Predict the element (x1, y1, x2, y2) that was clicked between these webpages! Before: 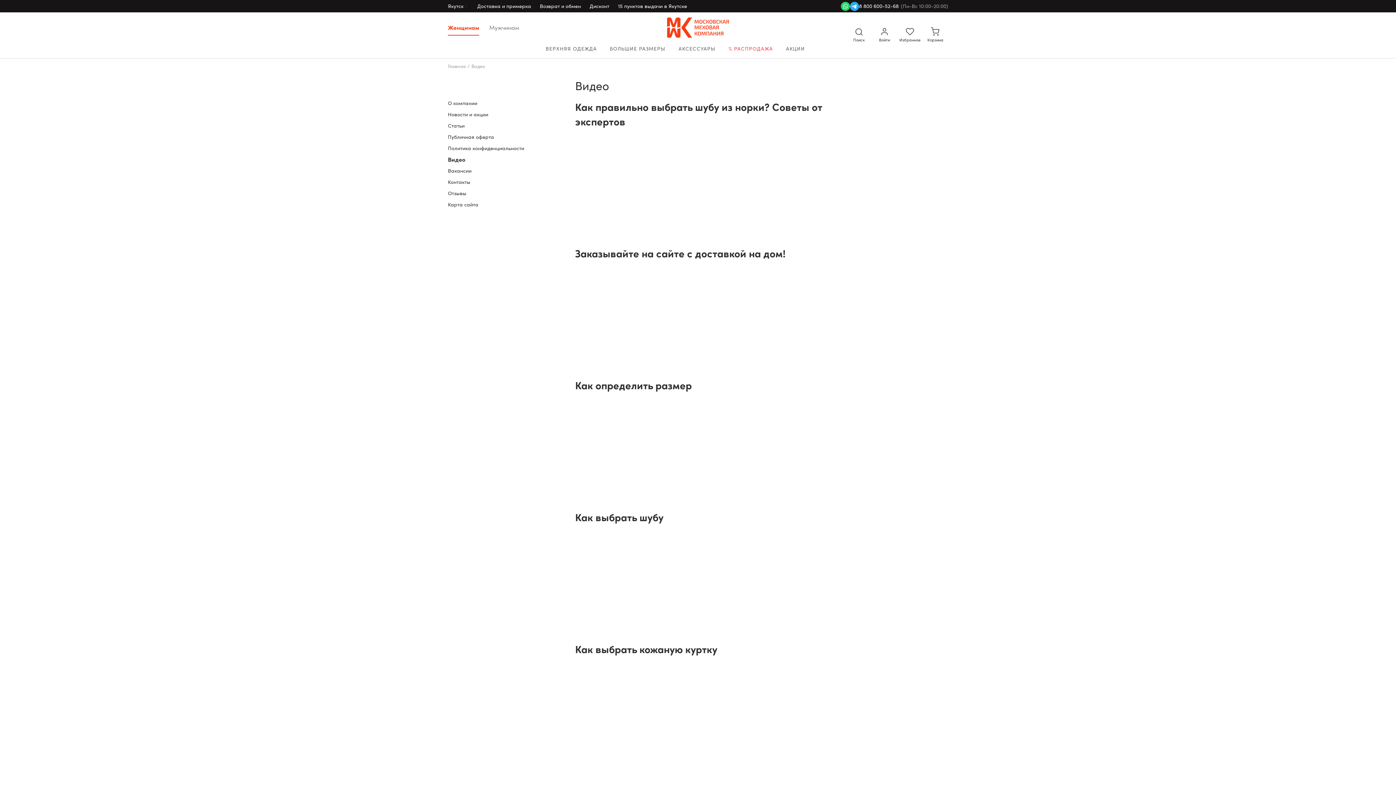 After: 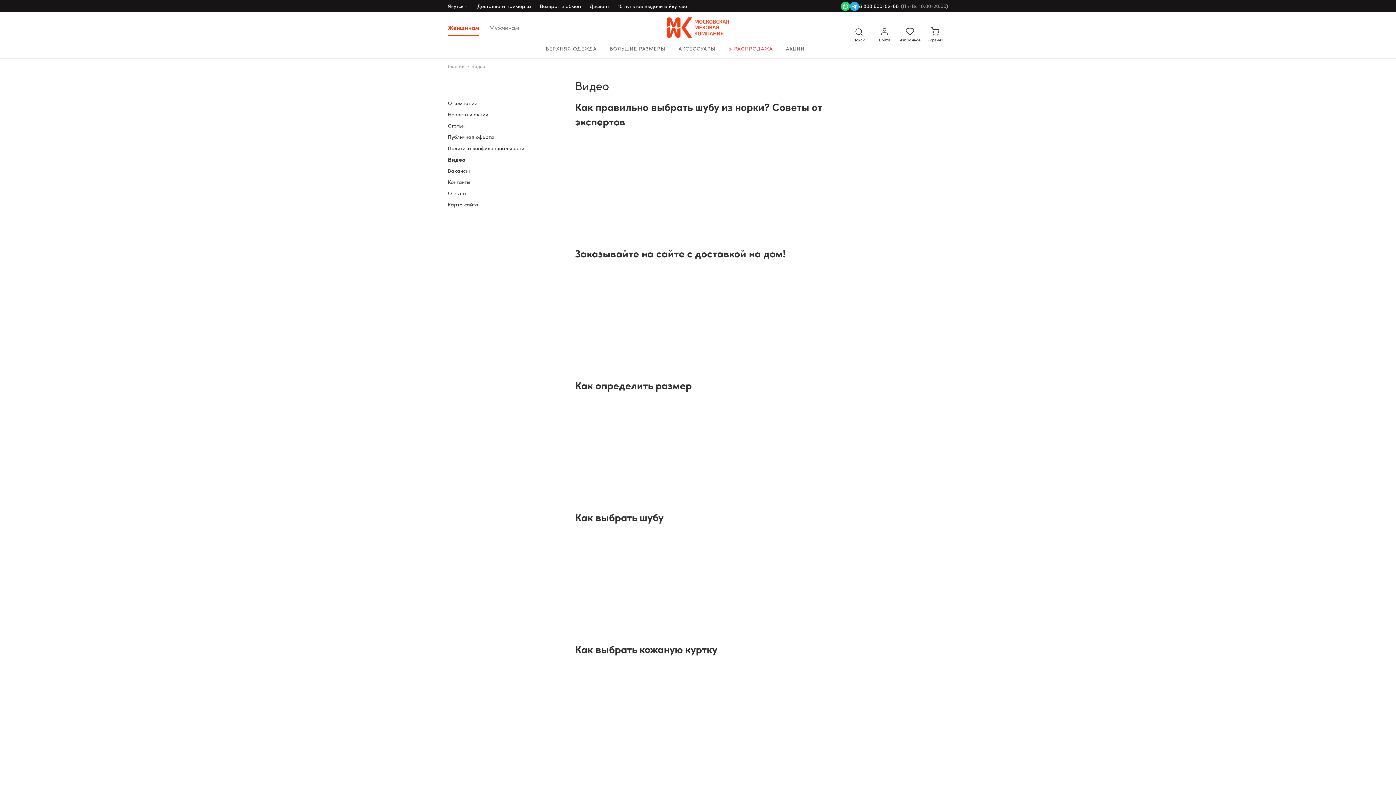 Action: bbox: (448, 62, 465, 70) label: Главная